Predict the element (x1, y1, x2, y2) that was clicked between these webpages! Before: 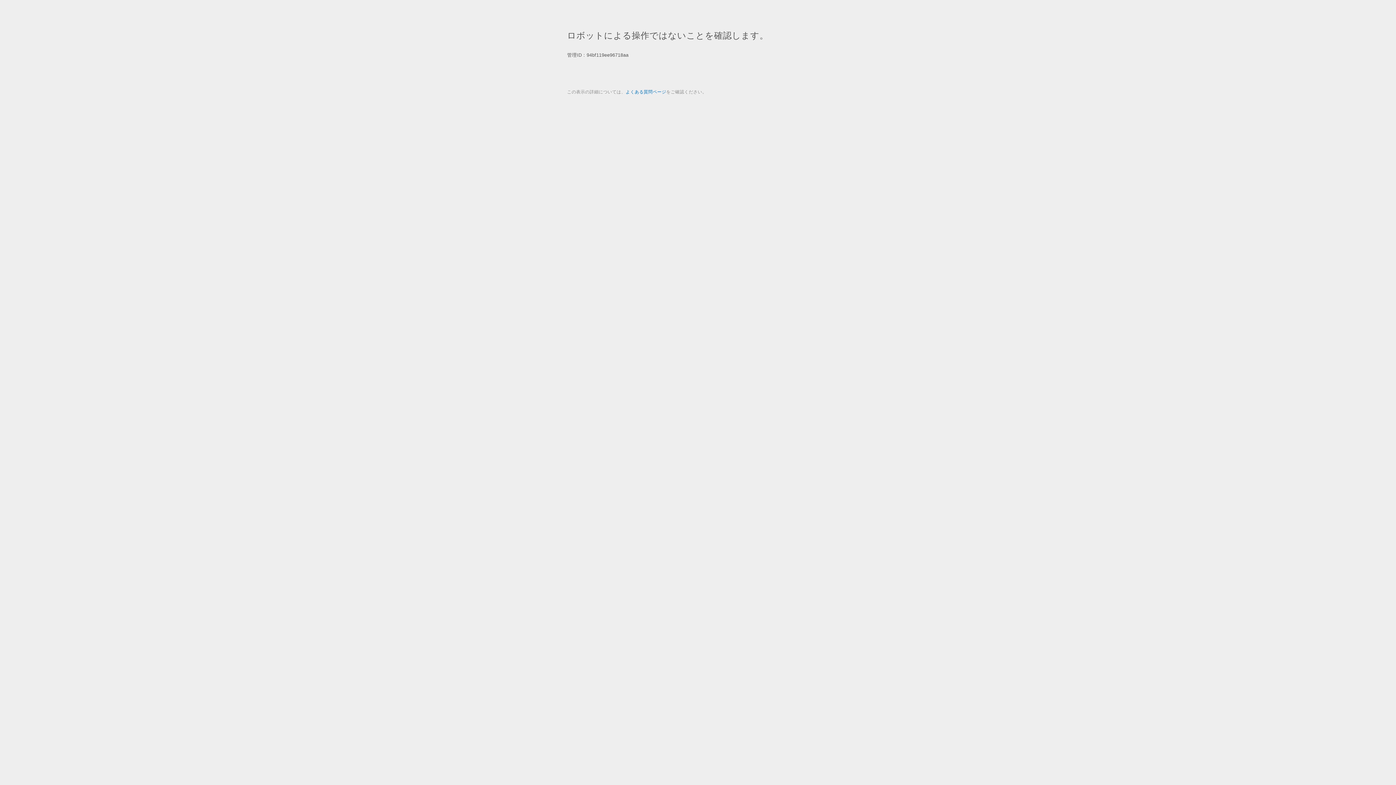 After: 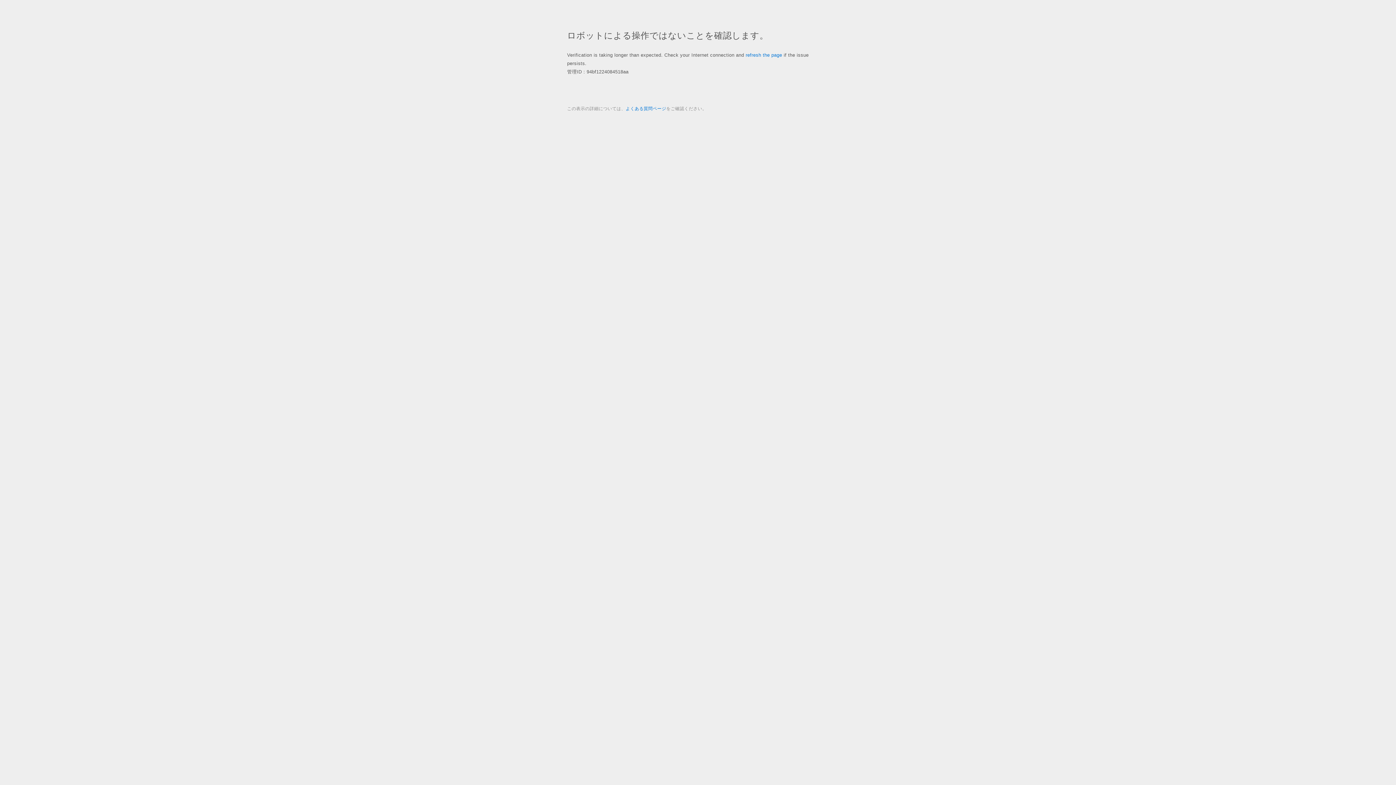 Action: bbox: (625, 89, 666, 94) label: よくある質問ページ